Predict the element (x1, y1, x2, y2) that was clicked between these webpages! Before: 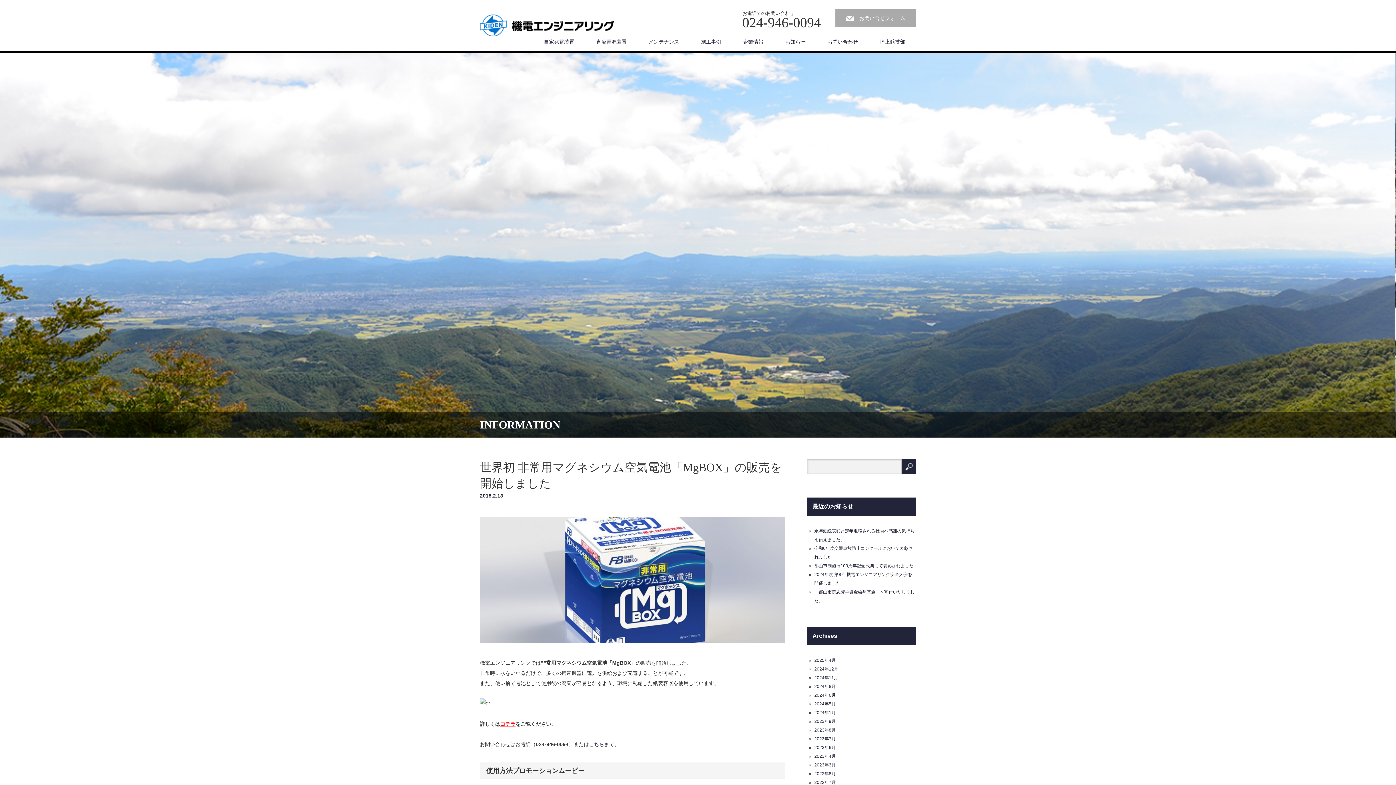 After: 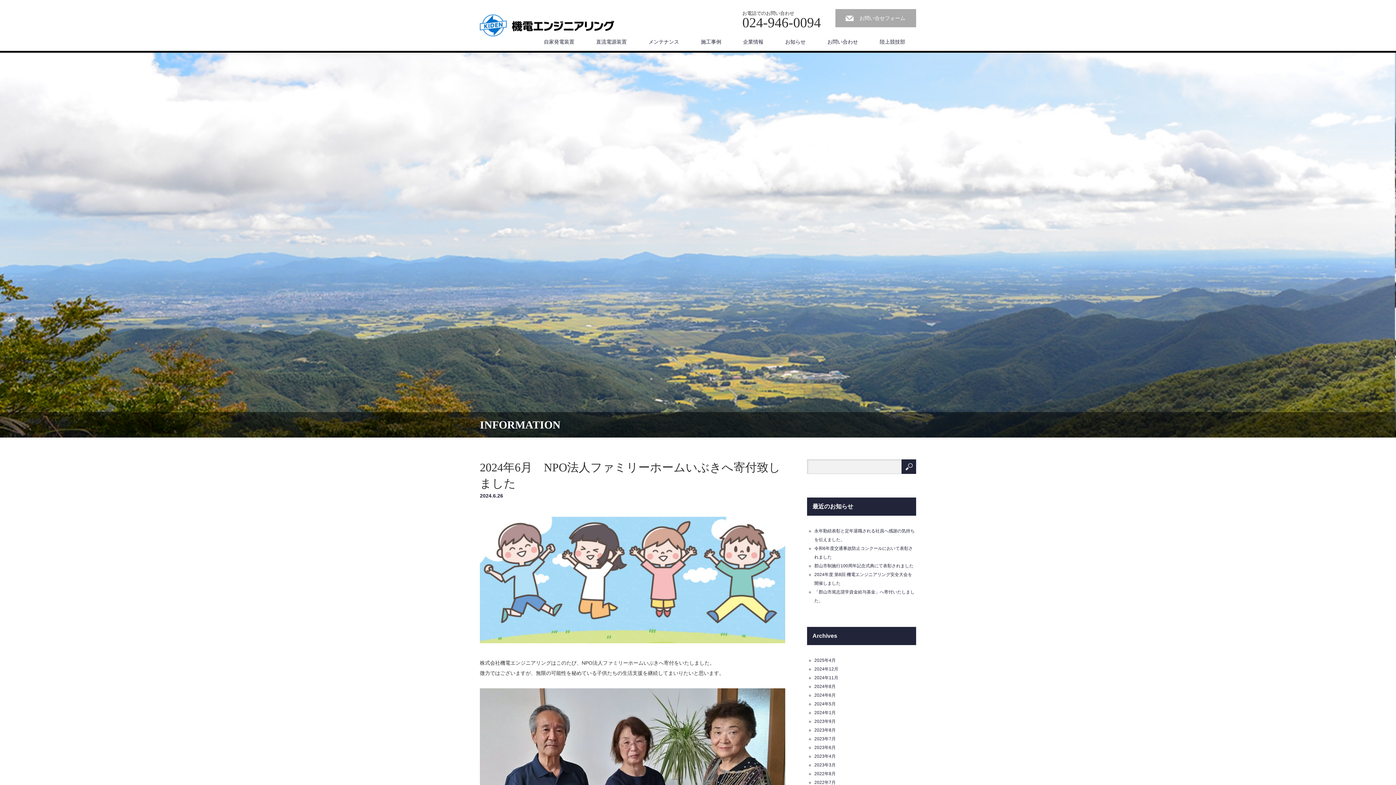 Action: label: 2024年12月 bbox: (814, 667, 838, 672)